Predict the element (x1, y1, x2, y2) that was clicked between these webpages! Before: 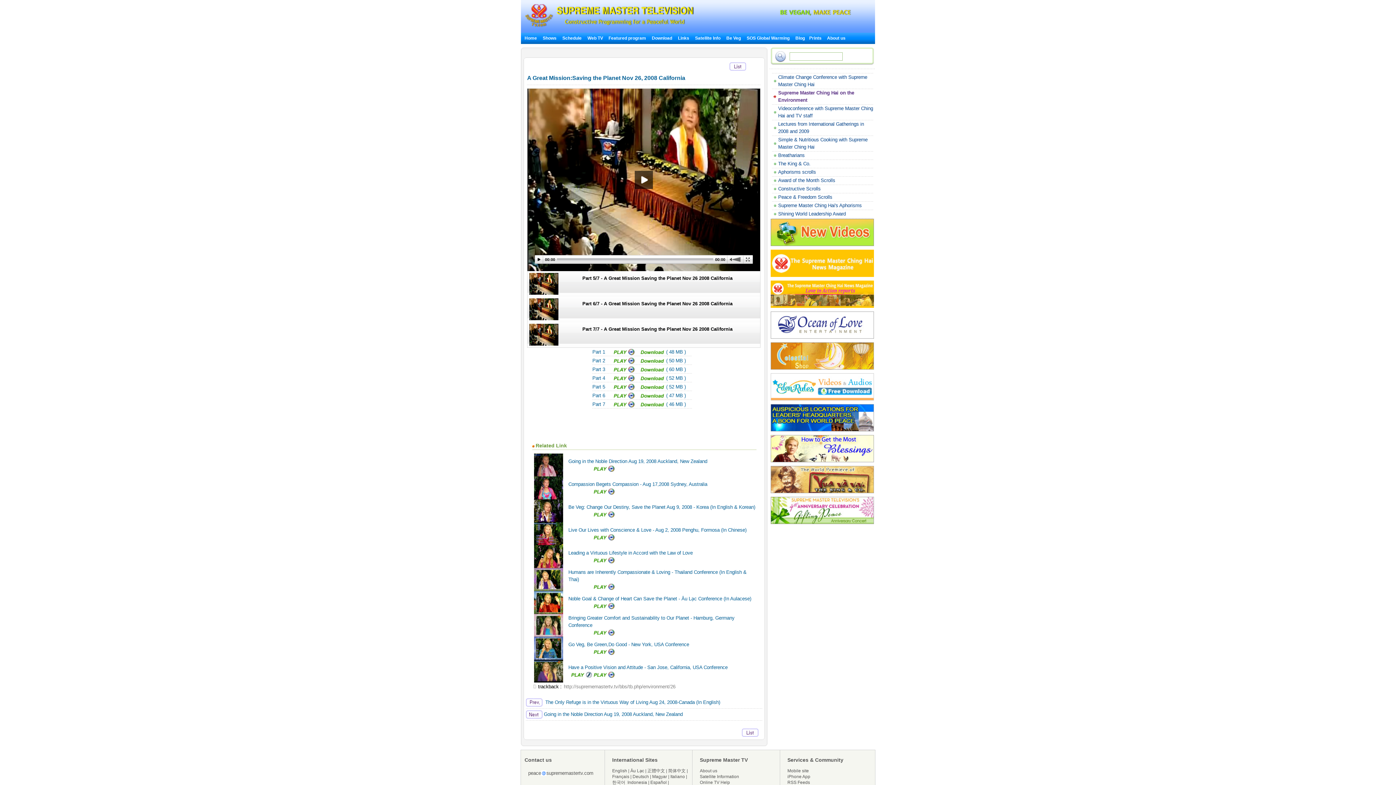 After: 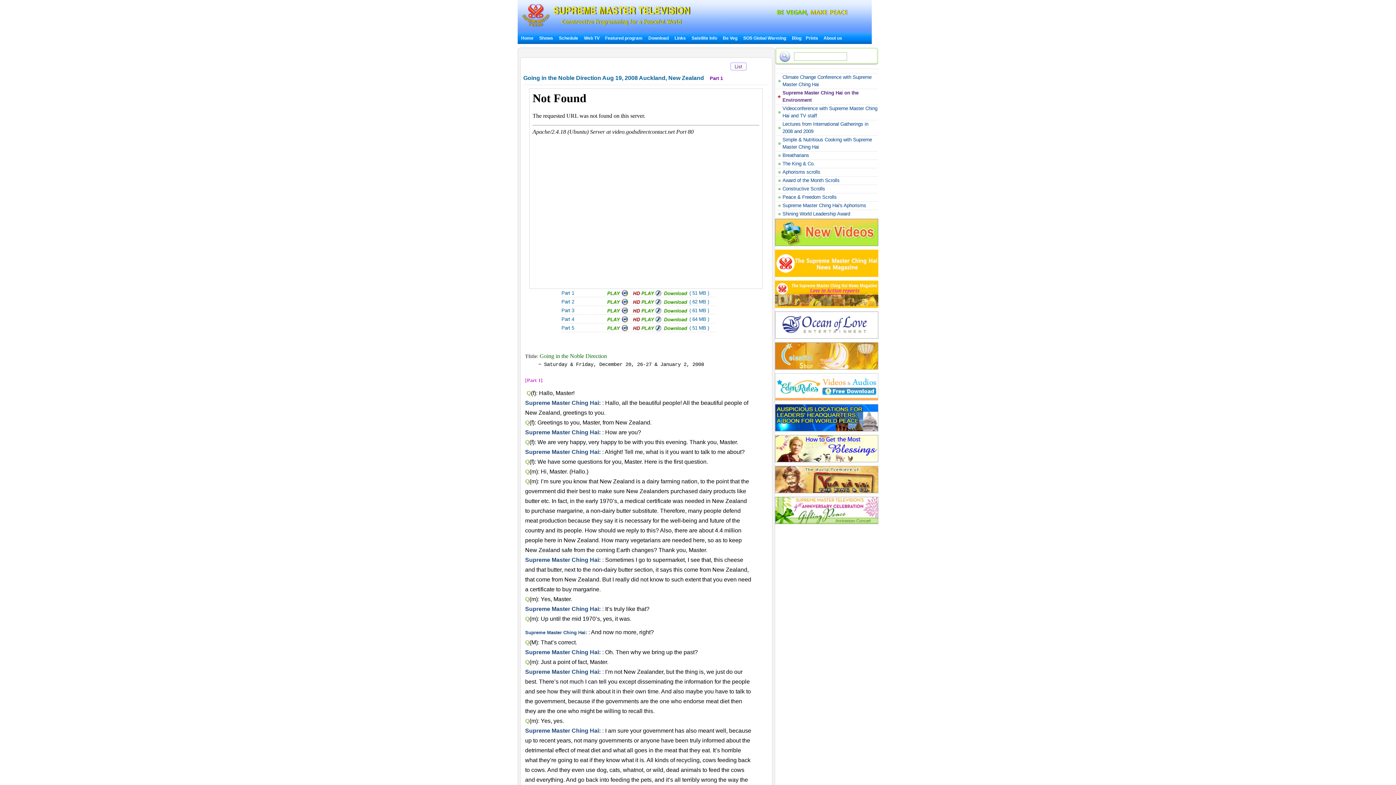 Action: bbox: (592, 468, 616, 473)